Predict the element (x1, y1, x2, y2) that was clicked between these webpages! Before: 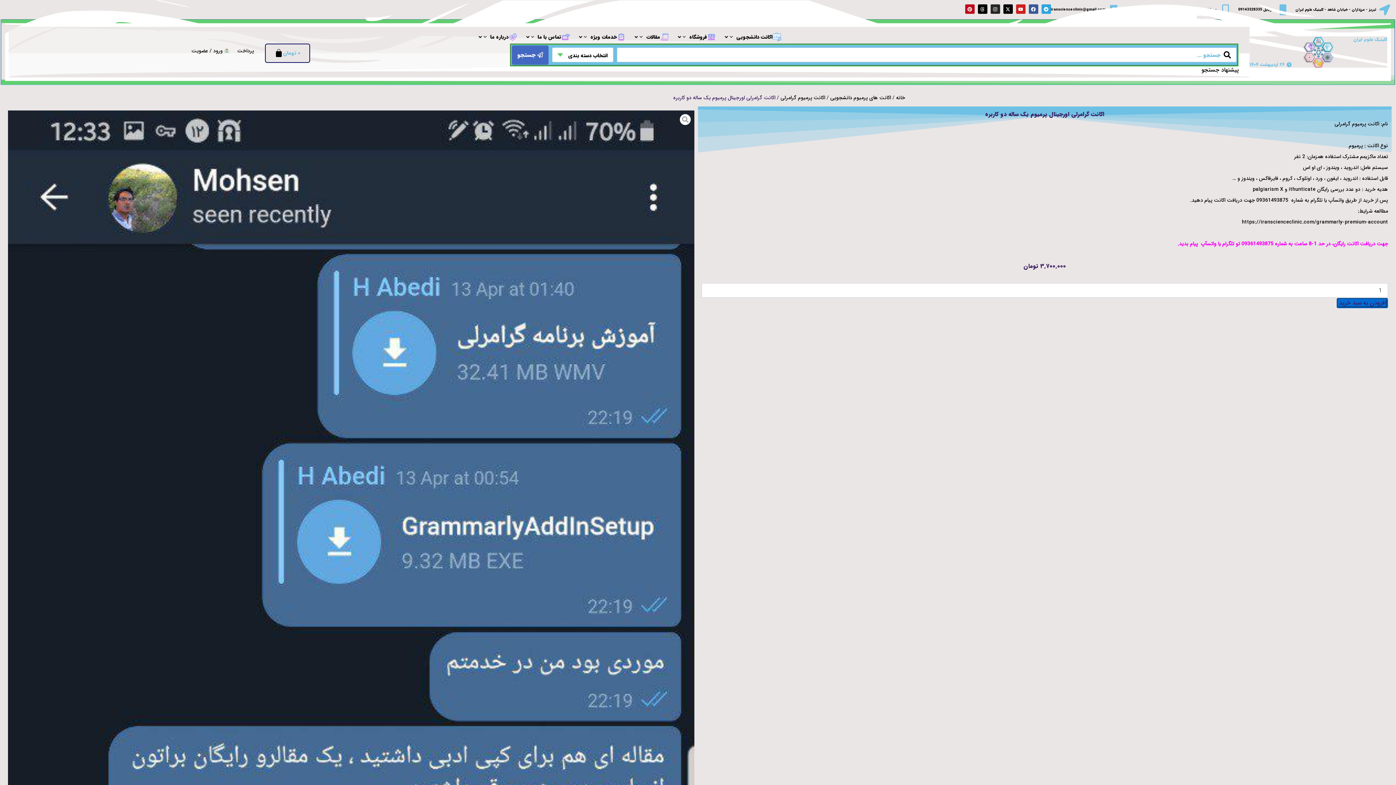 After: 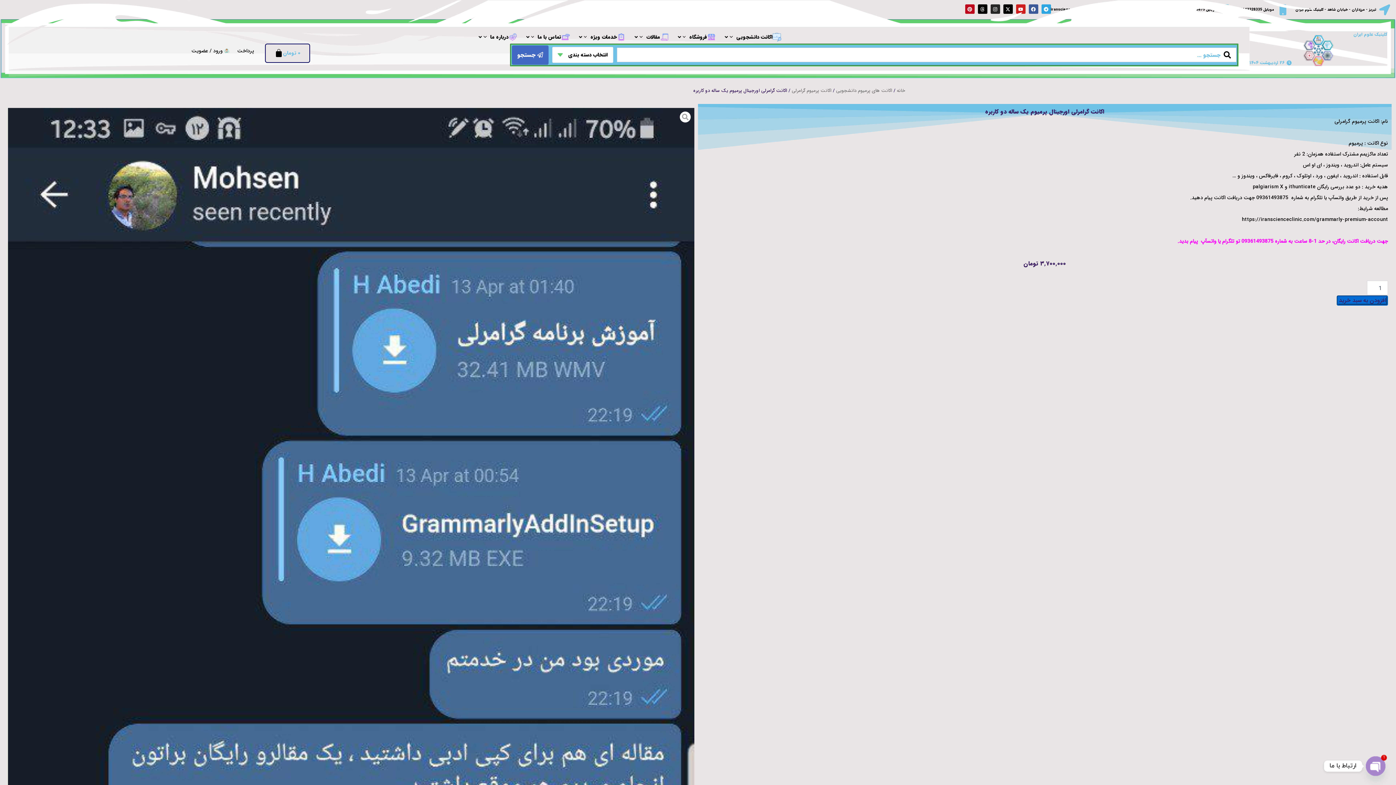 Action: bbox: (680, 114, 690, 124)